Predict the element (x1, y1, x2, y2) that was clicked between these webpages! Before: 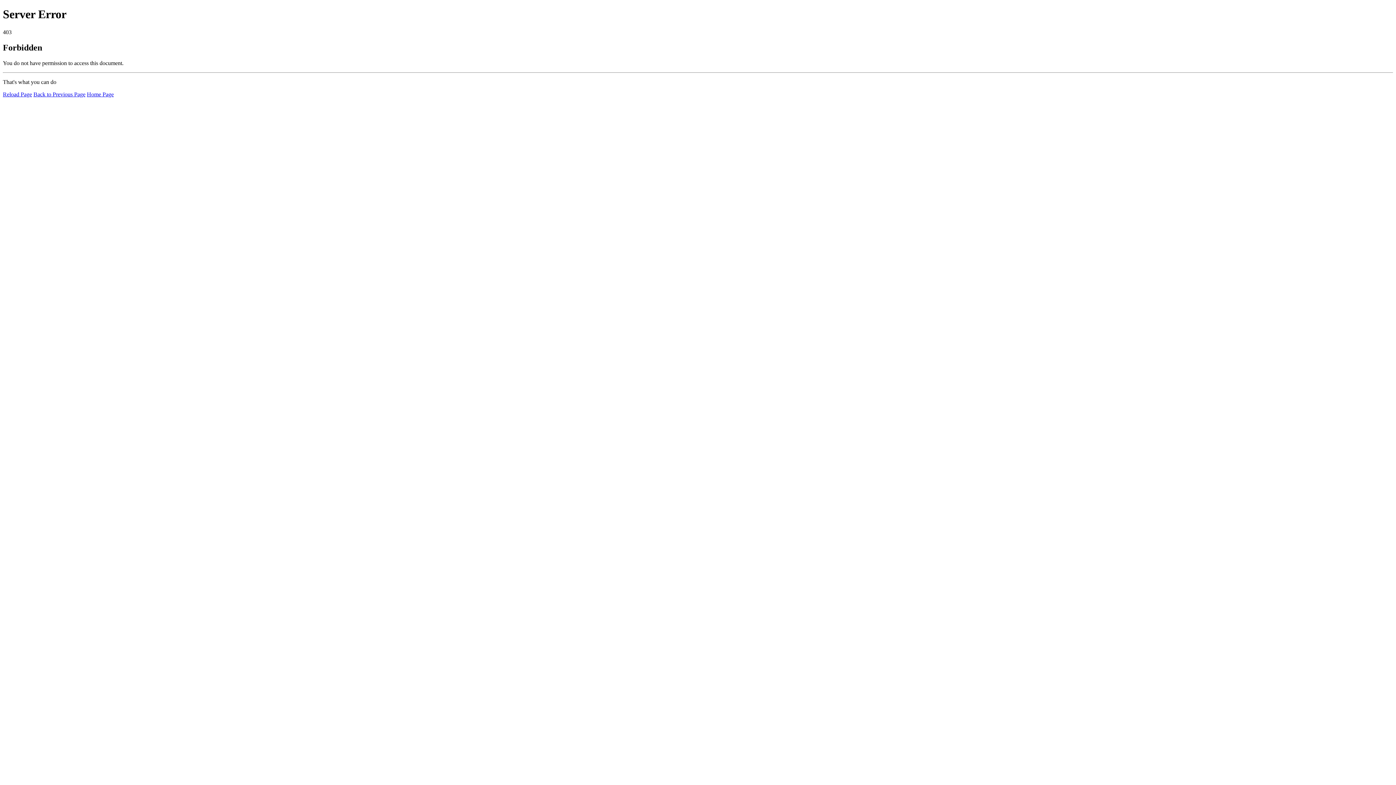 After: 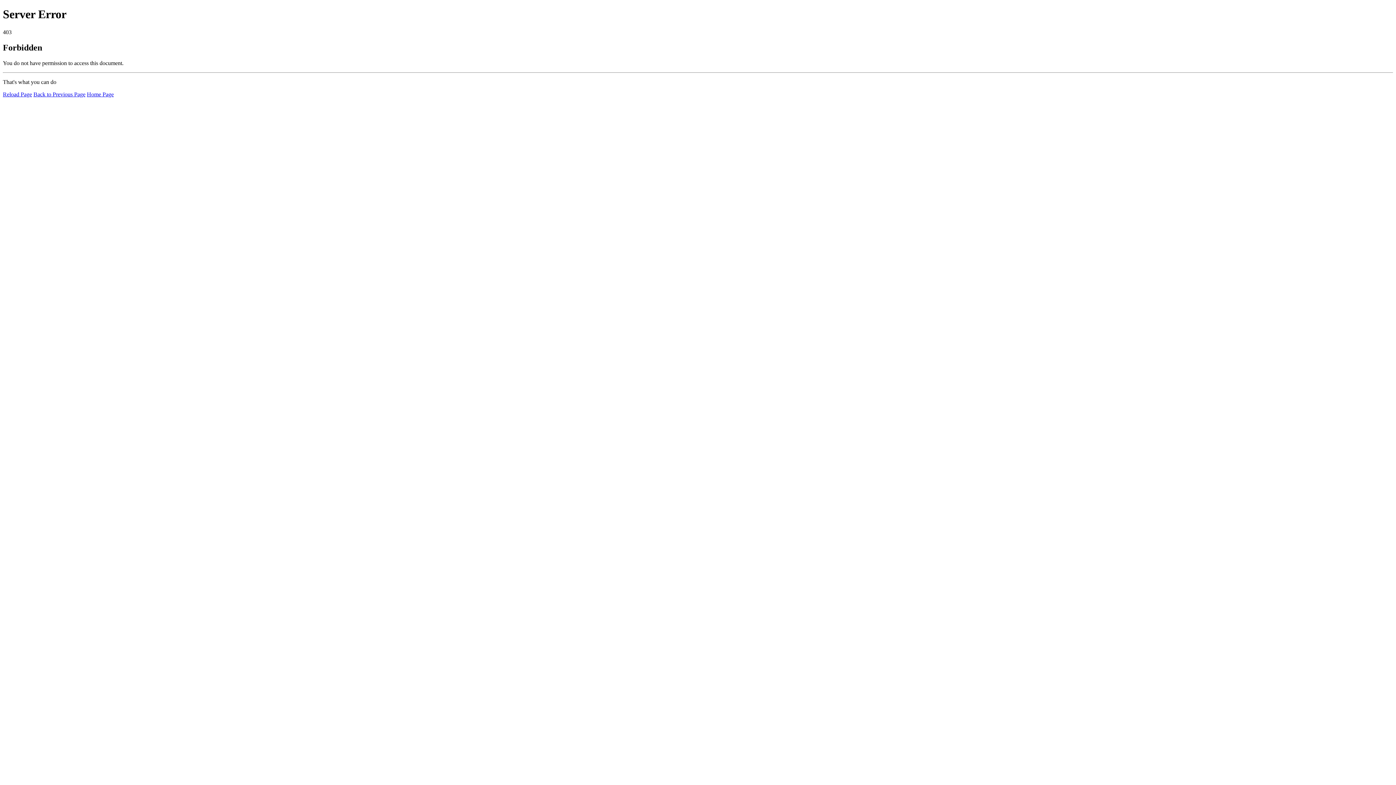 Action: label: Home Page bbox: (86, 91, 113, 97)